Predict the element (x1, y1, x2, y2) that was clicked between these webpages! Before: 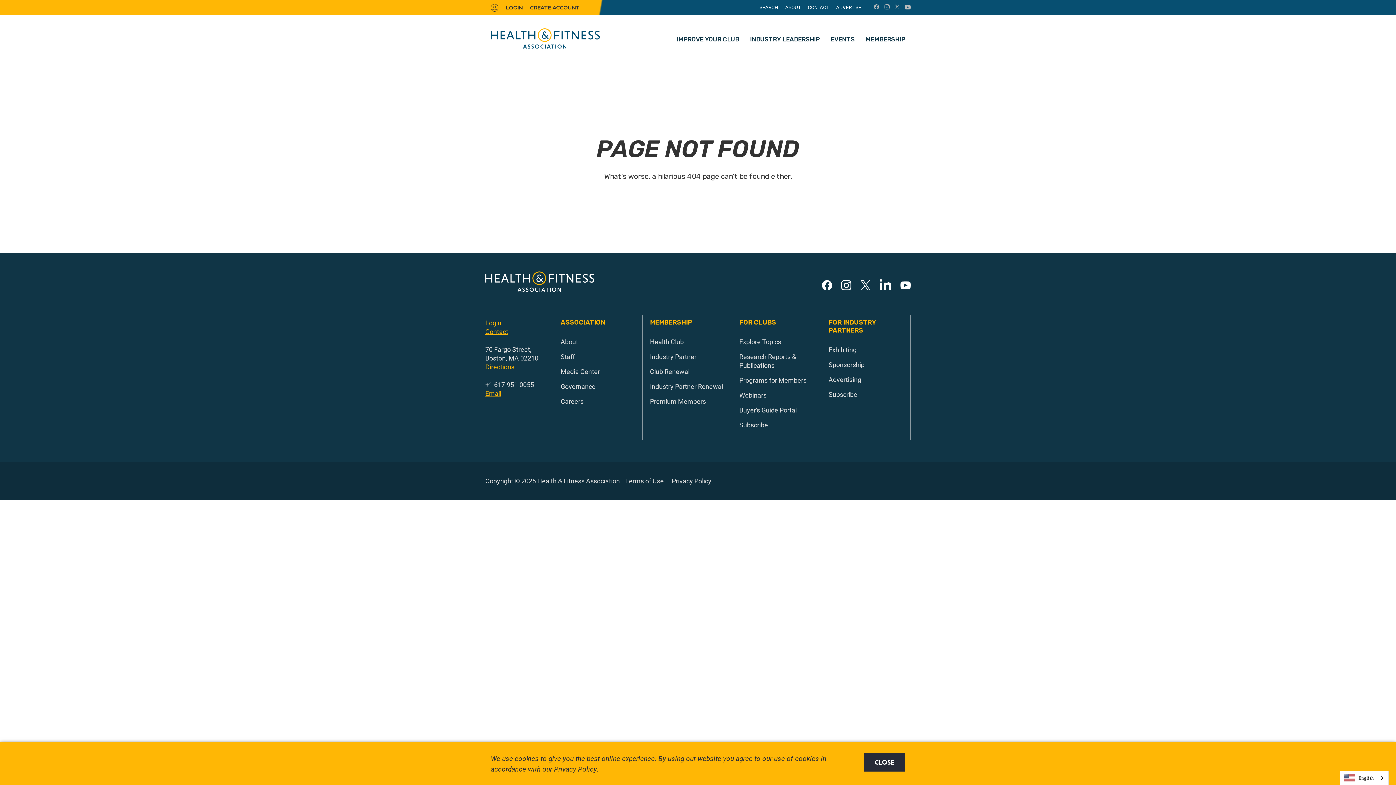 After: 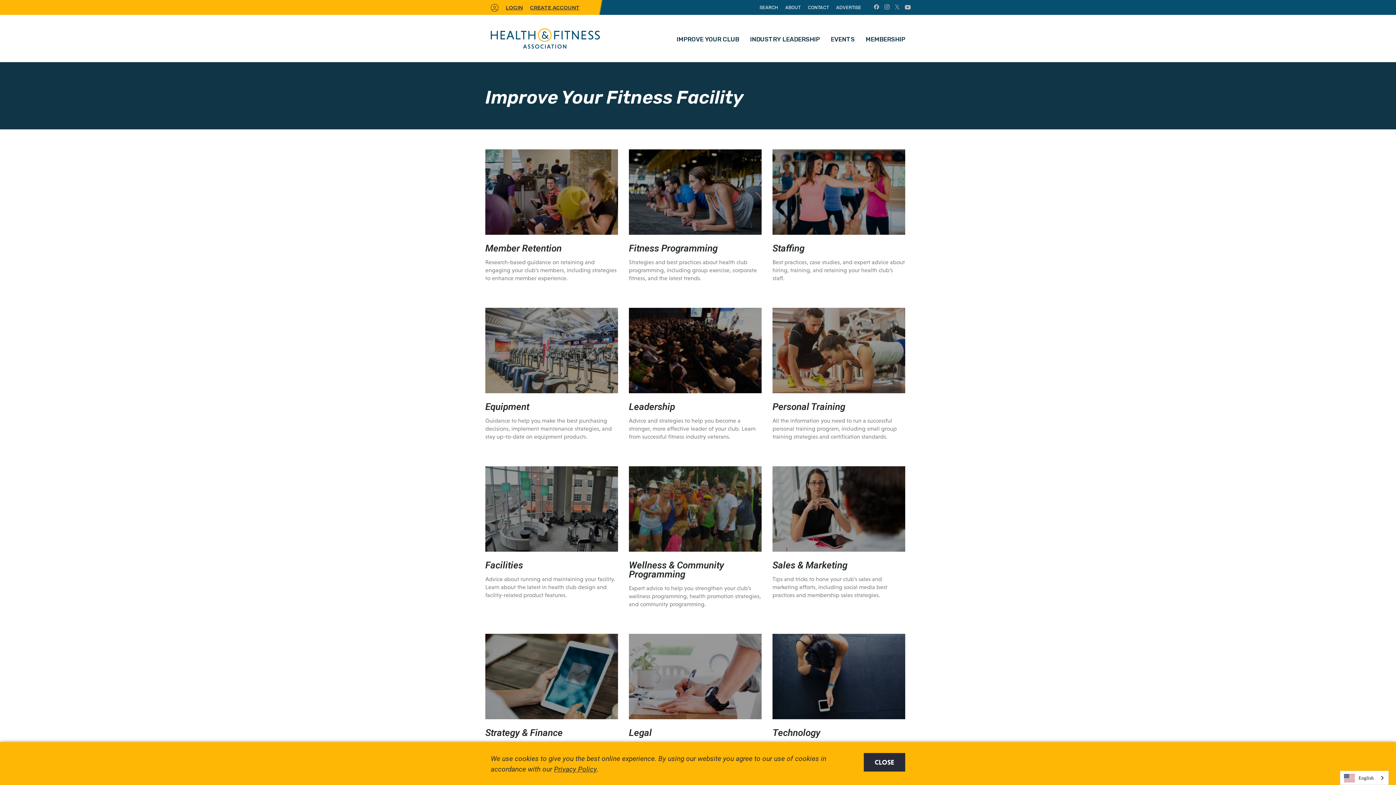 Action: bbox: (739, 337, 781, 346) label: Explore Topics